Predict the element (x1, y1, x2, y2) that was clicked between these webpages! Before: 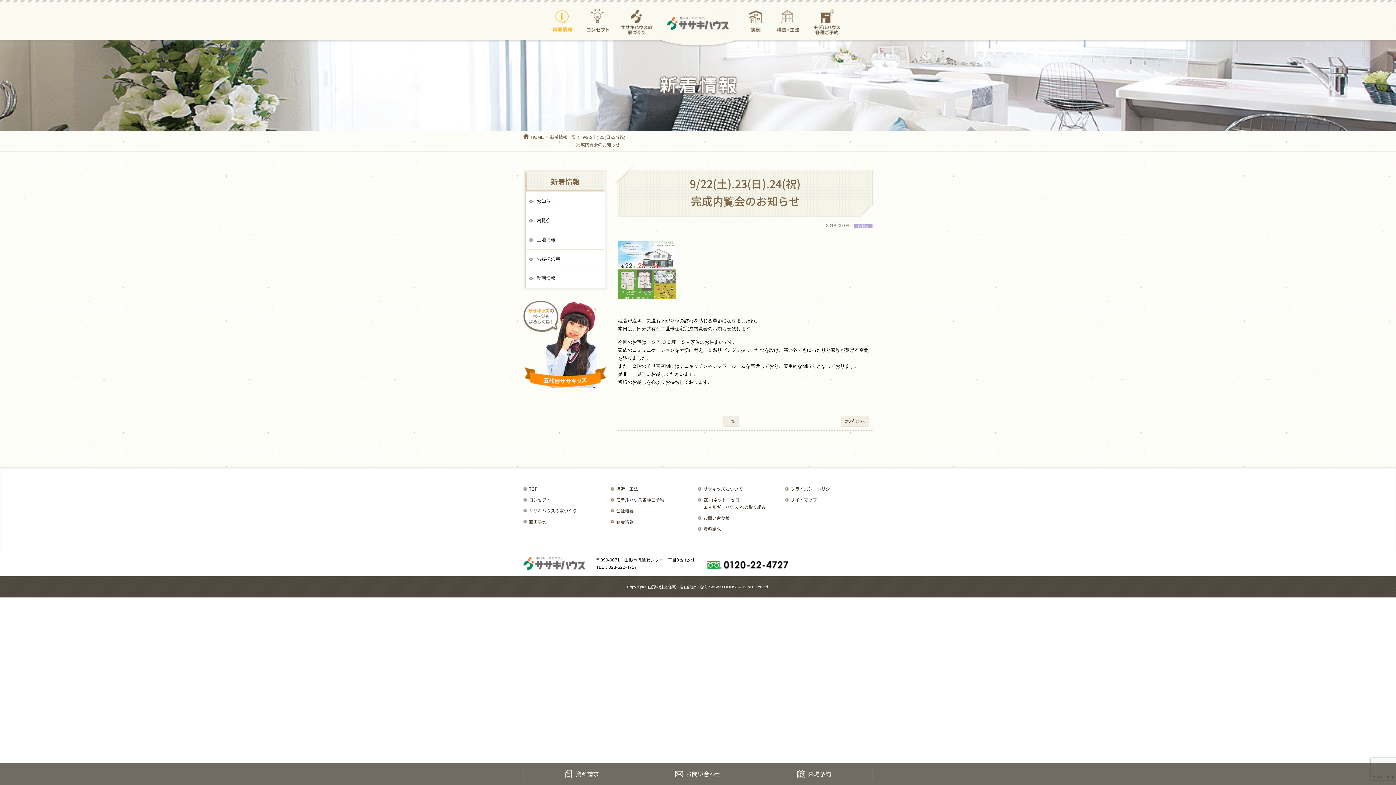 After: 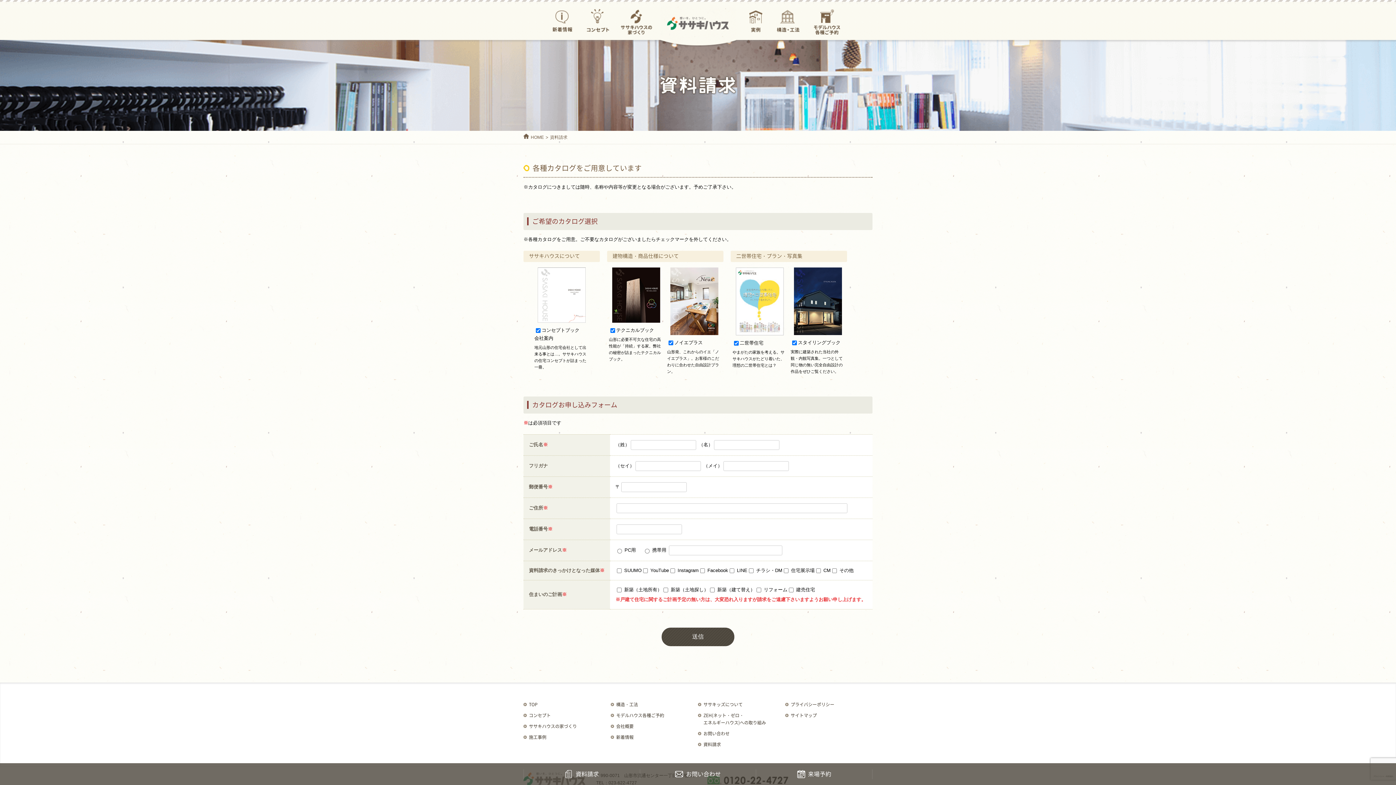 Action: bbox: (524, 769, 639, 779) label: 資料請求